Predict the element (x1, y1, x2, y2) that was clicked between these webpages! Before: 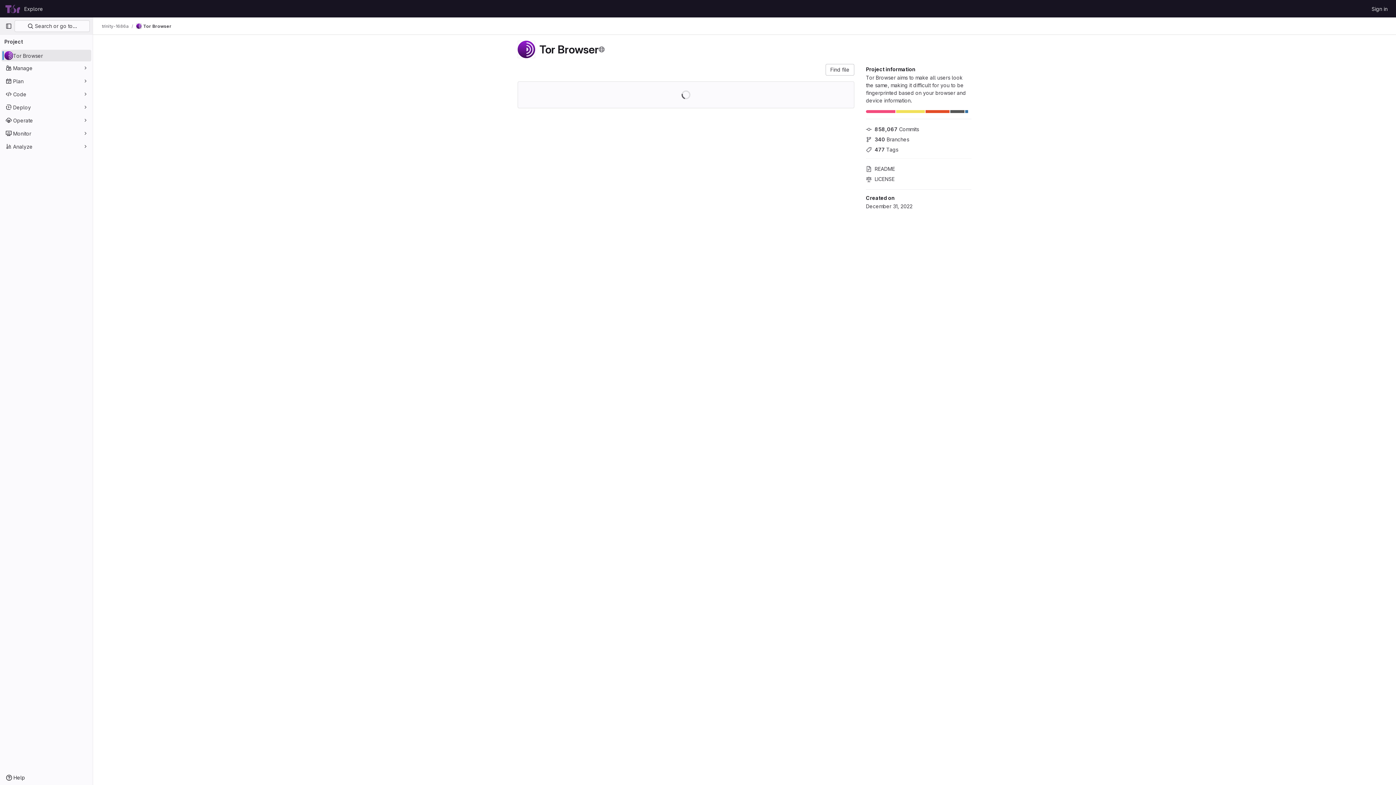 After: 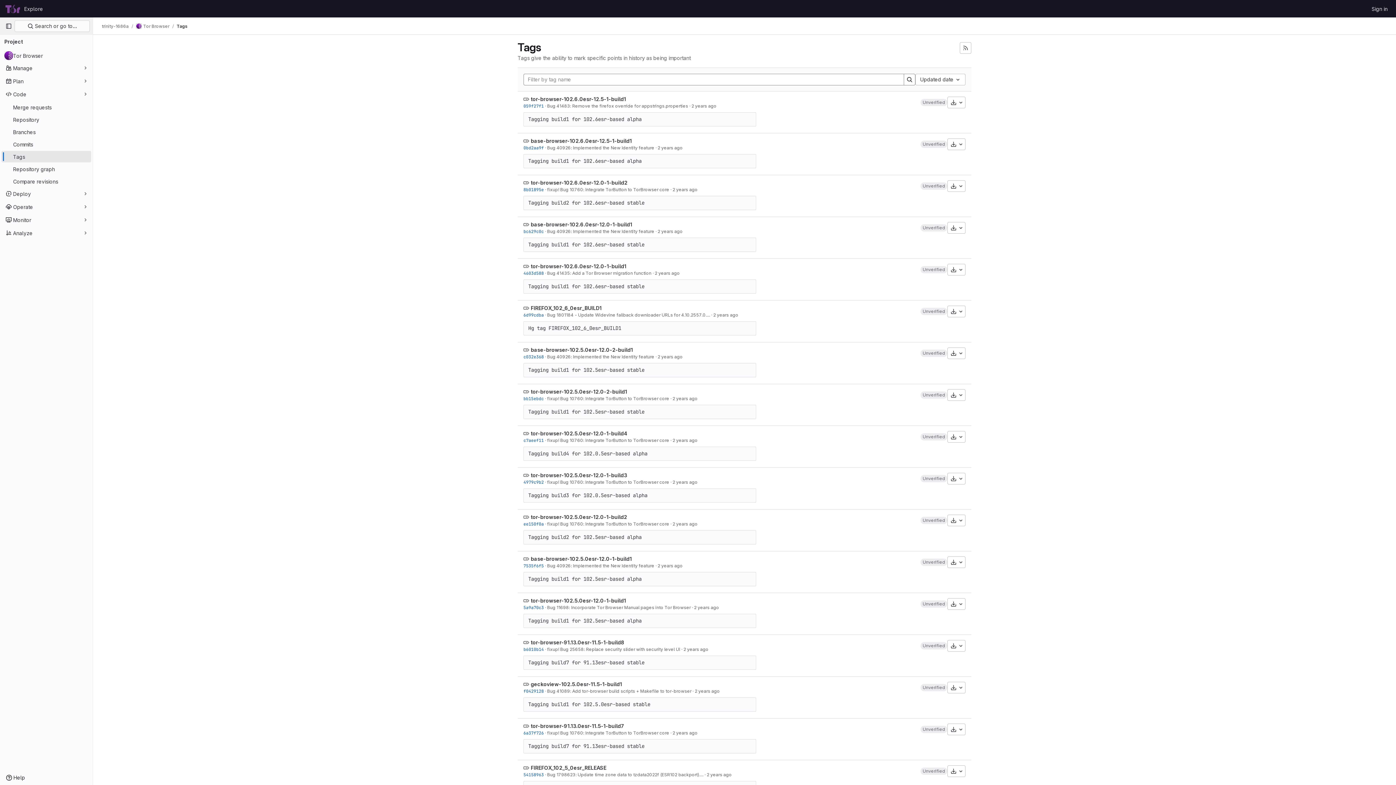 Action: bbox: (866, 144, 971, 154) label: 477 Tags